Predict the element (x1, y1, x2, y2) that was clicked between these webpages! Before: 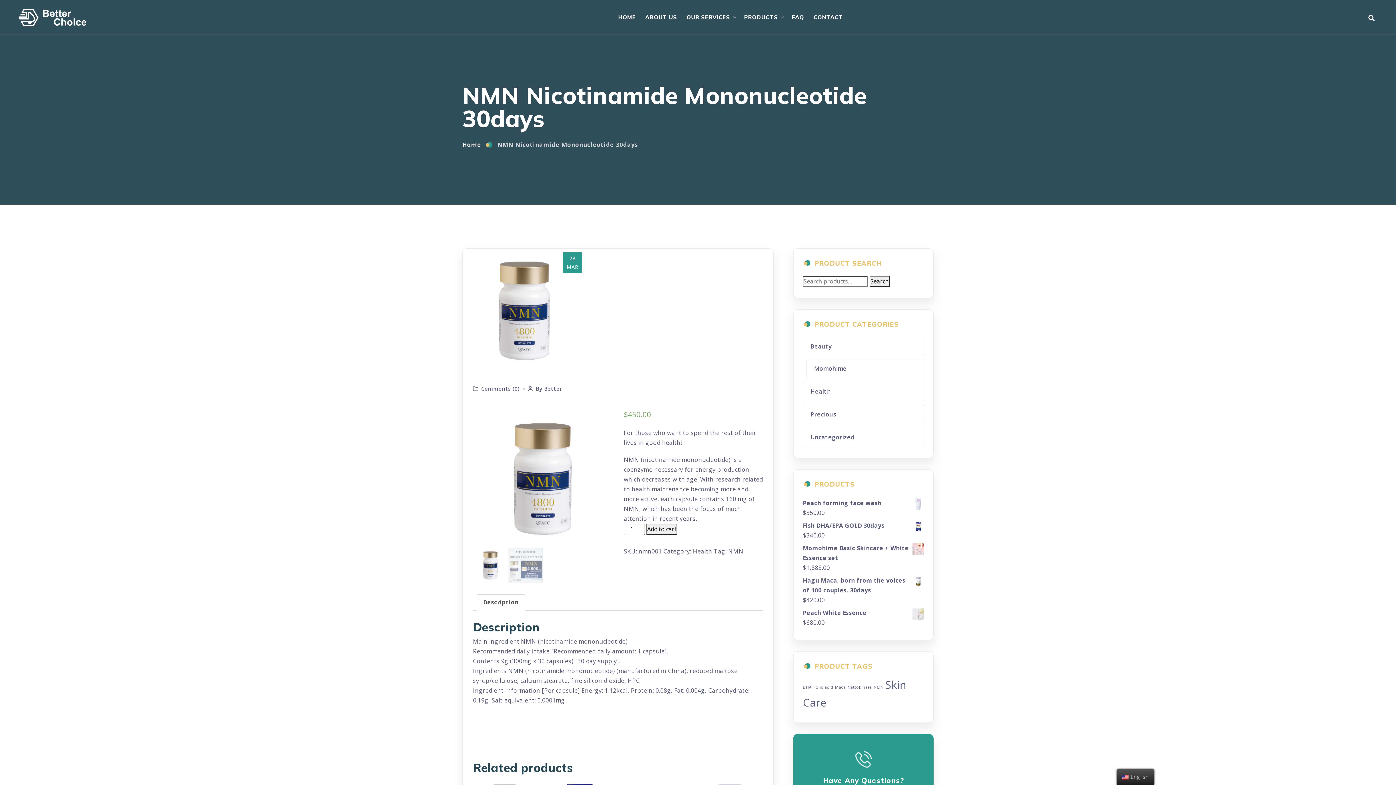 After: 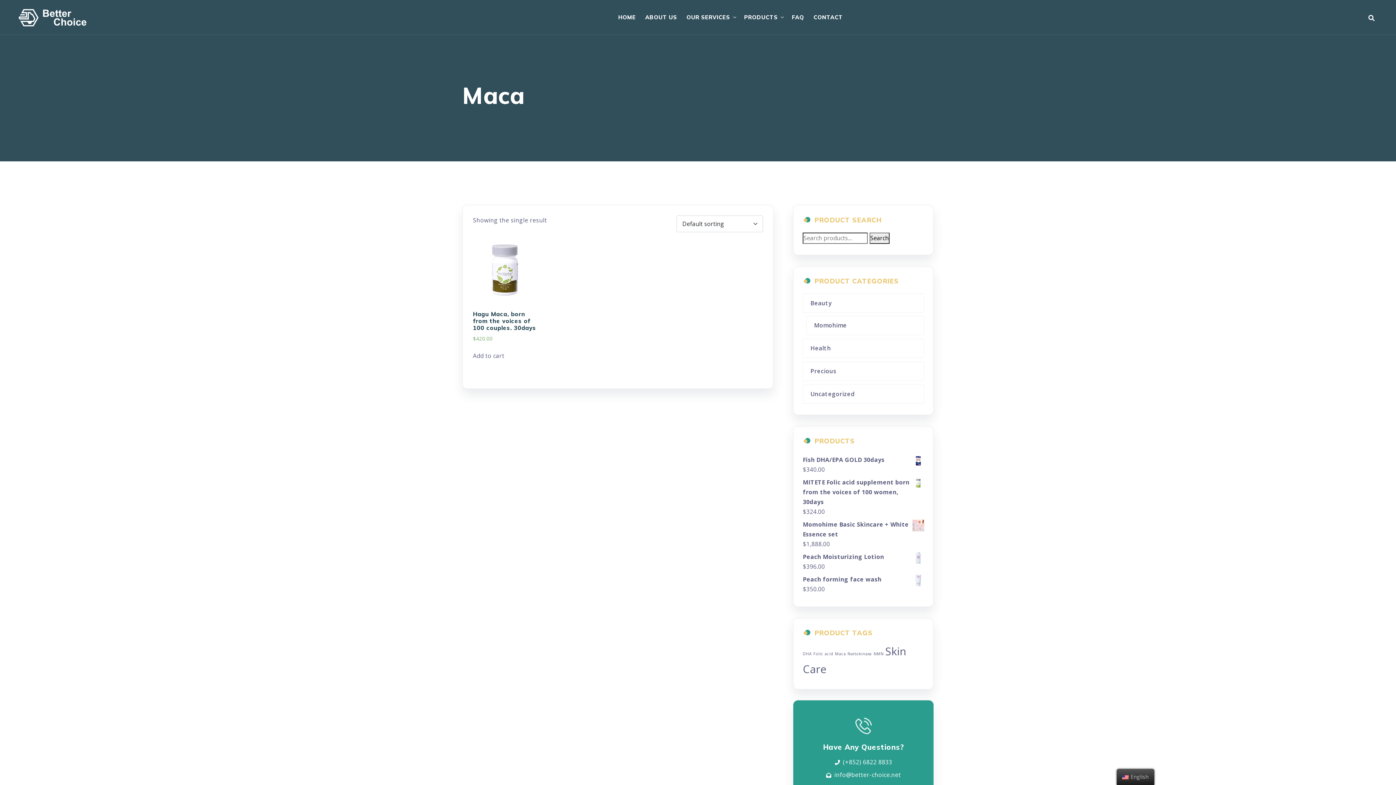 Action: bbox: (835, 685, 846, 690) label: Maca (1 product)